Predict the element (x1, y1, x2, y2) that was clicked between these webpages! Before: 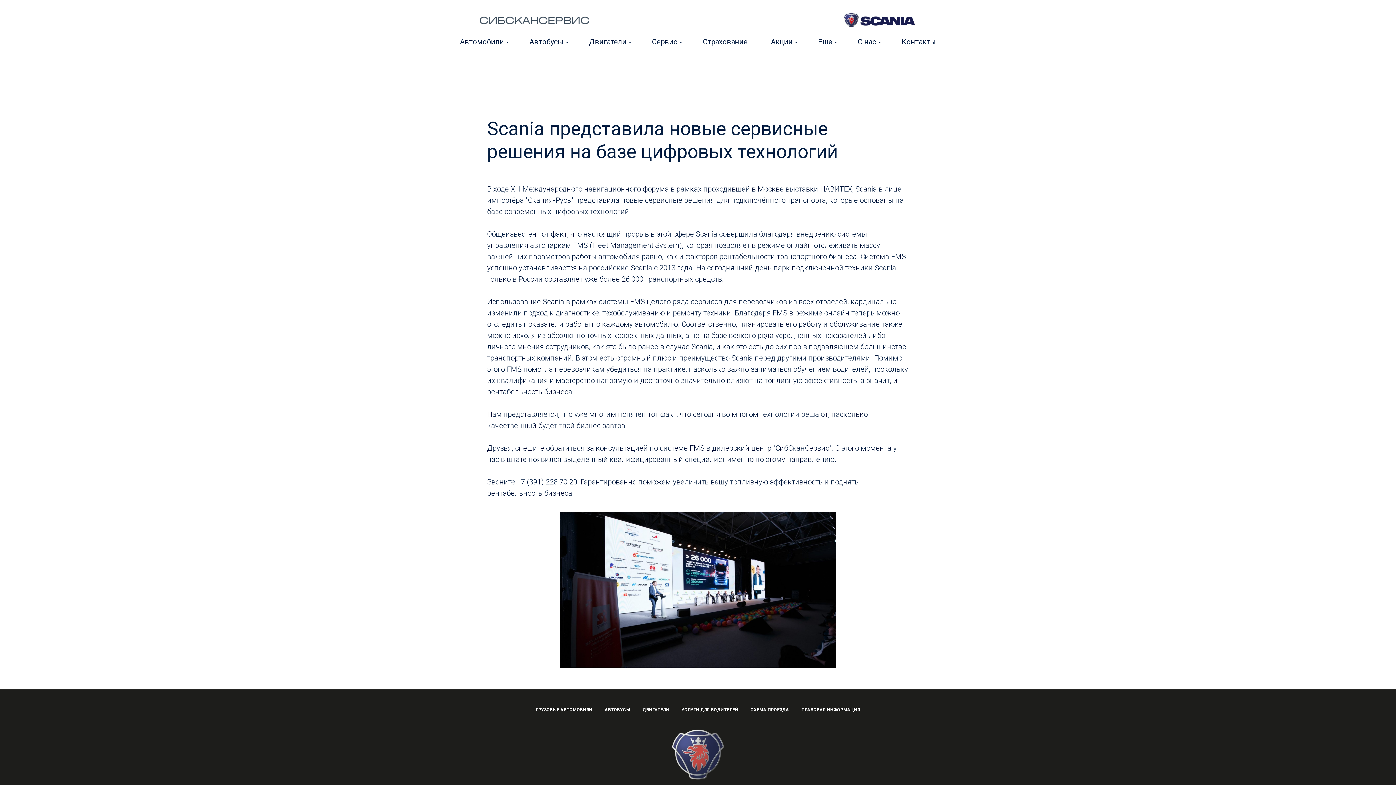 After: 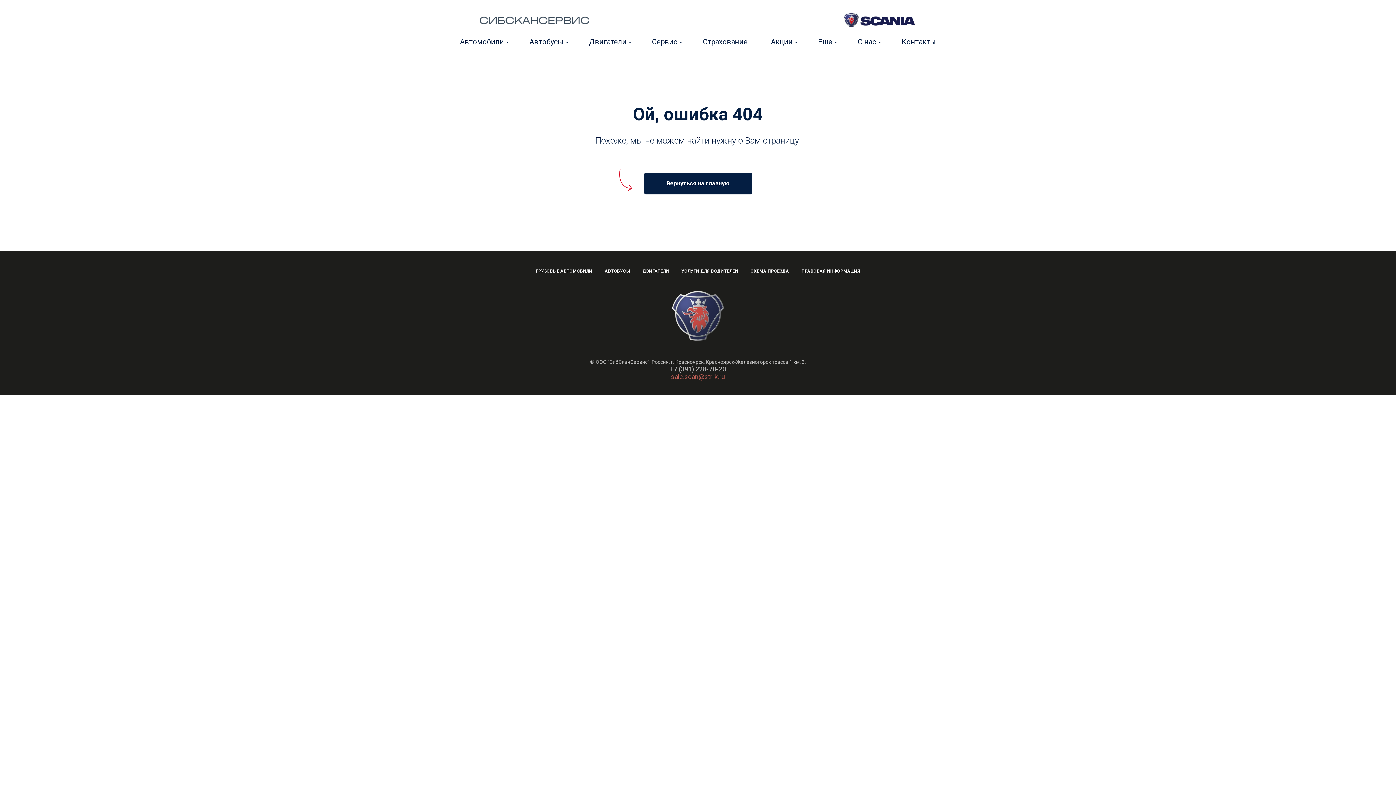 Action: bbox: (681, 707, 738, 712) label: УСЛУГИ ДЛЯ ВОДИТЕЛЕЙ